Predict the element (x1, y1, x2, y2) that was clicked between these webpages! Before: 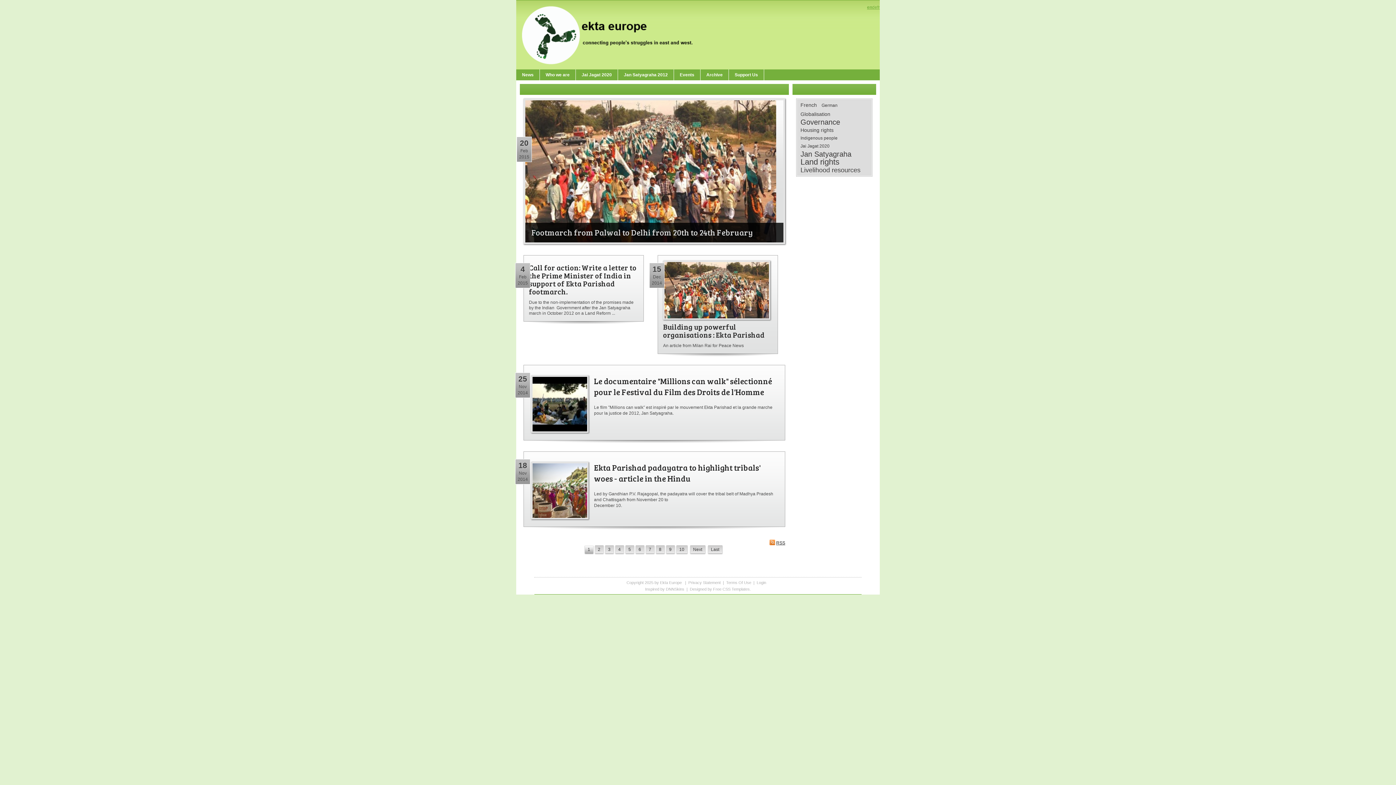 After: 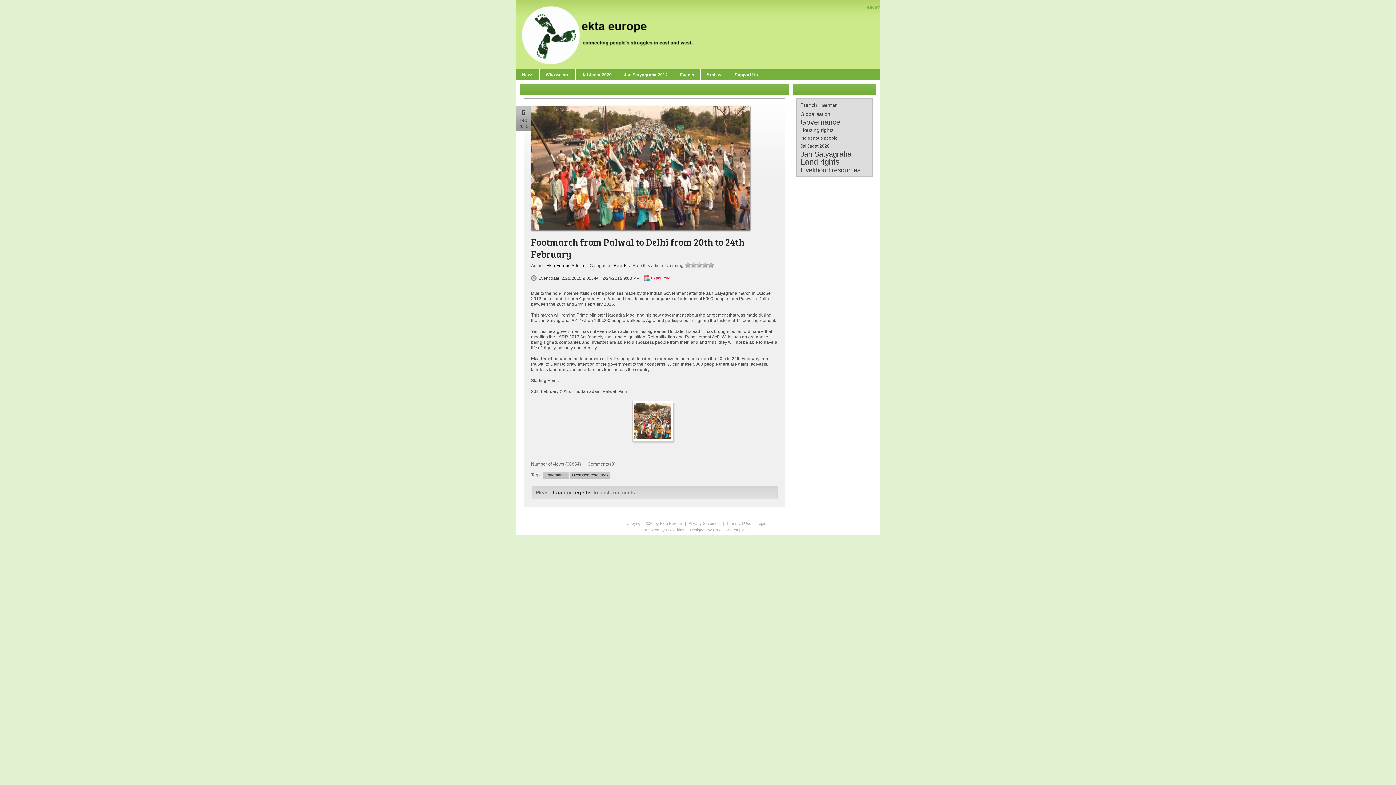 Action: label: Footmarch from Palwal to Delhi from 20th to 24th February bbox: (531, 226, 753, 237)